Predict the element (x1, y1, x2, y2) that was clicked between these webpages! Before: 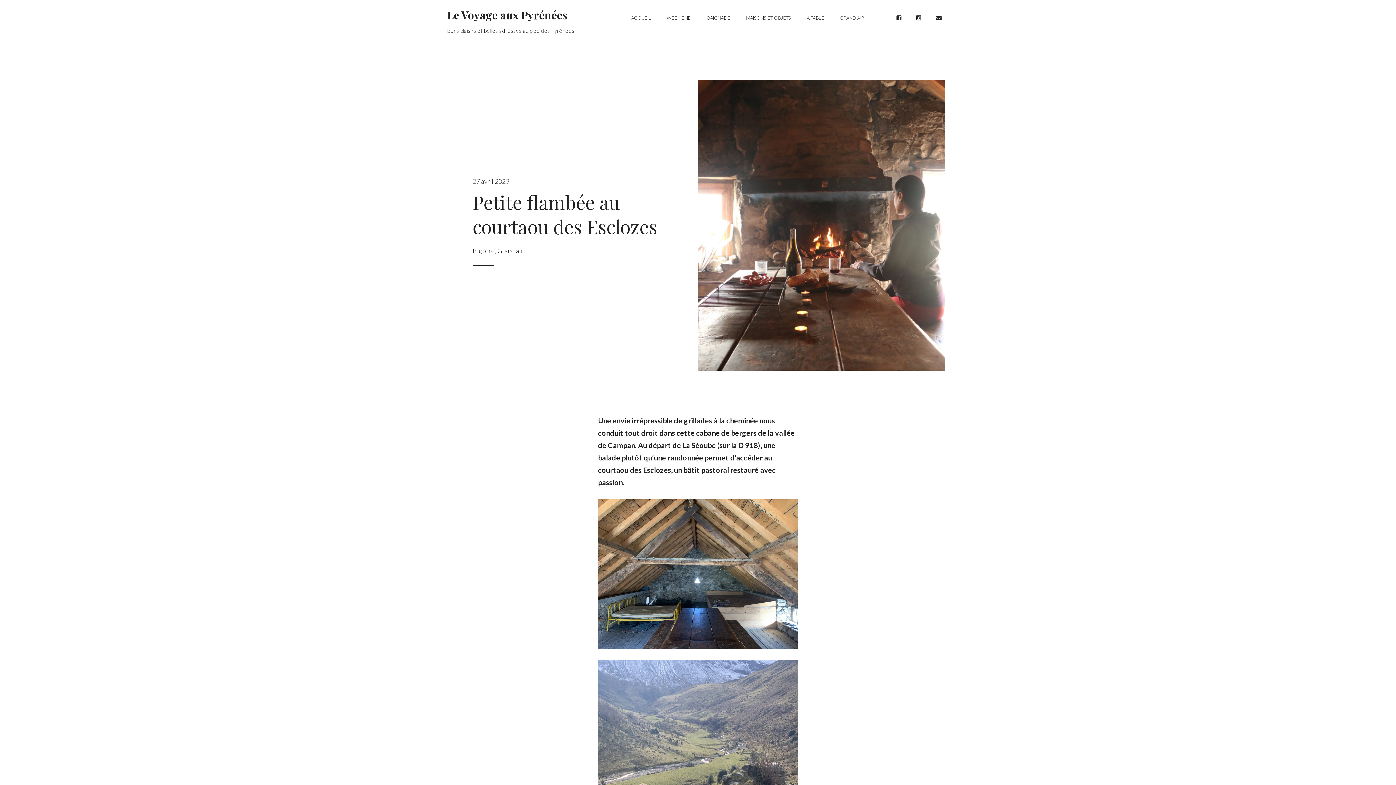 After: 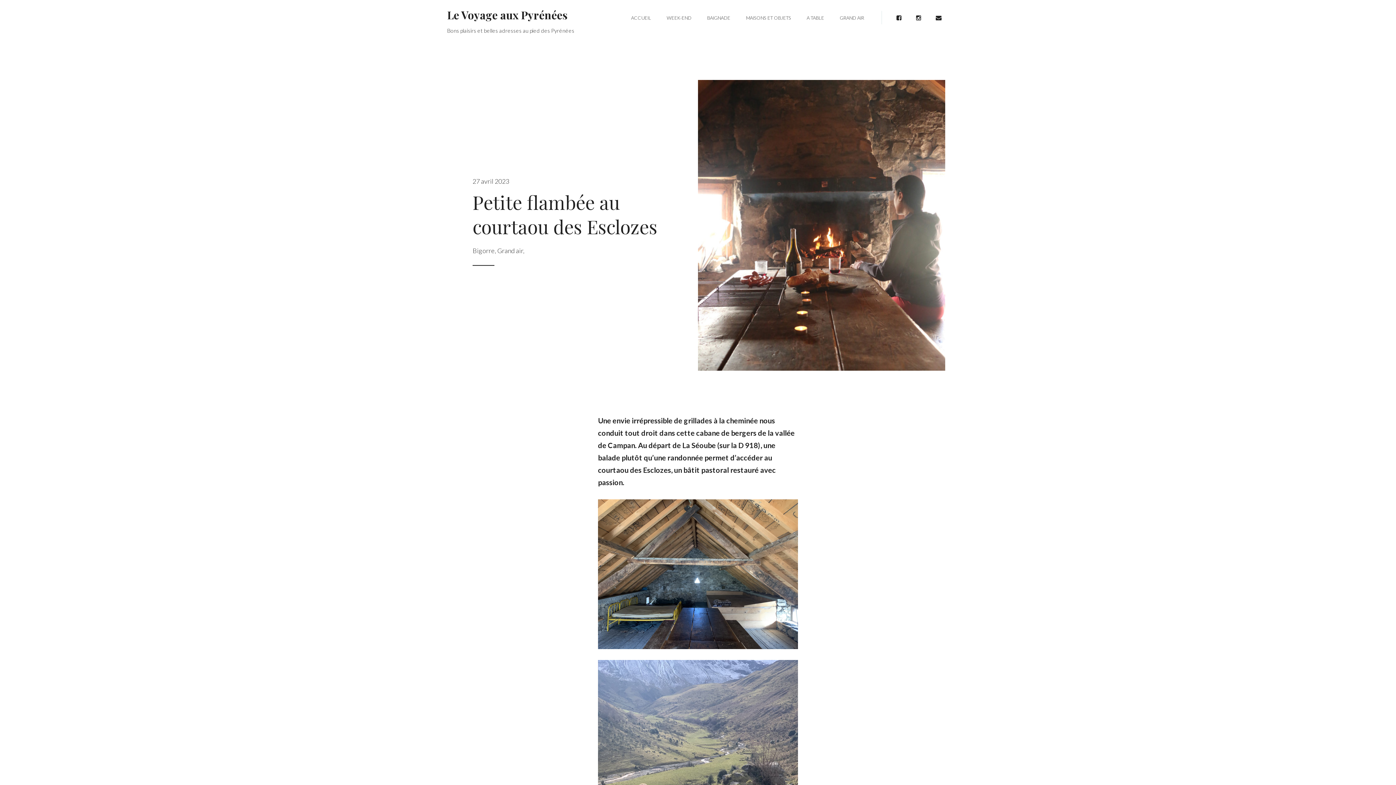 Action: bbox: (472, 177, 509, 185) label: 27 avril 2023